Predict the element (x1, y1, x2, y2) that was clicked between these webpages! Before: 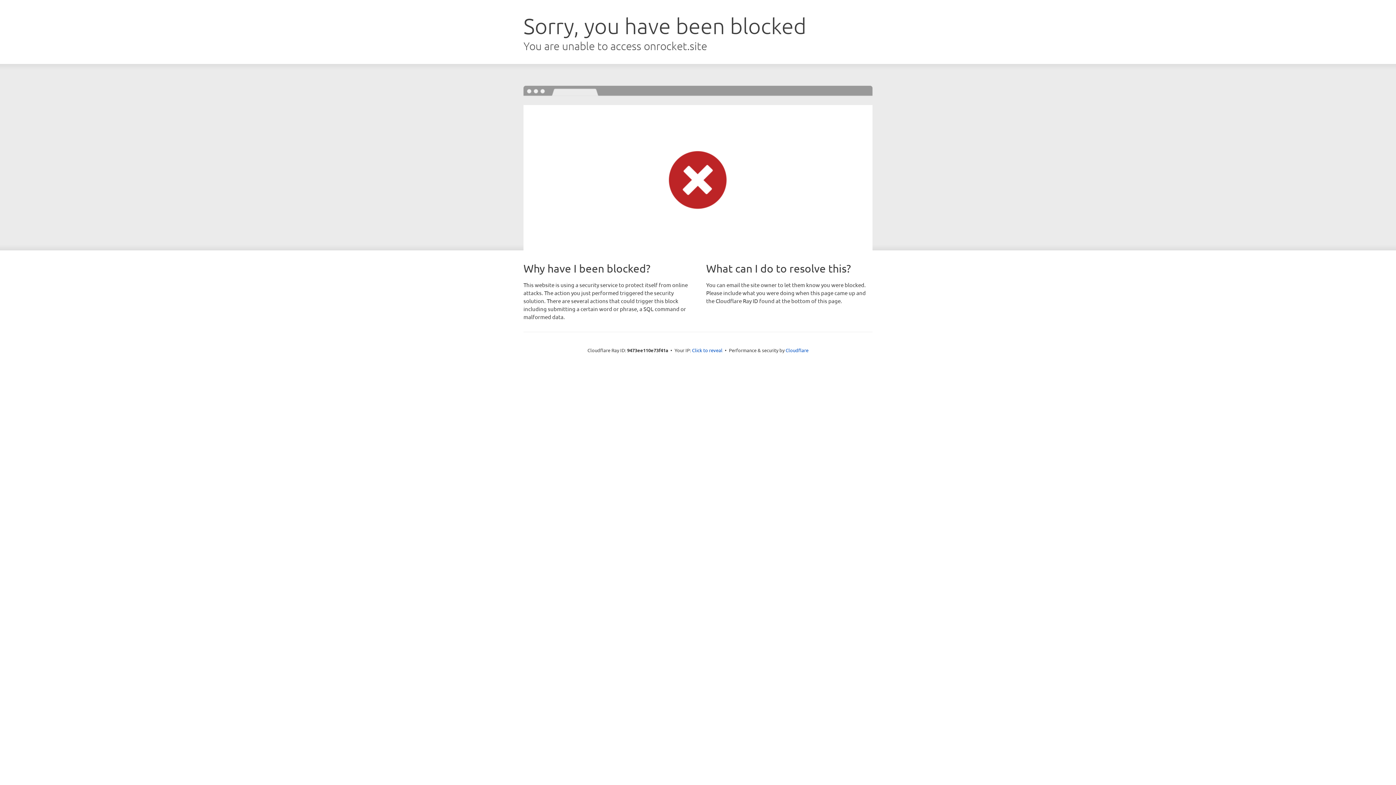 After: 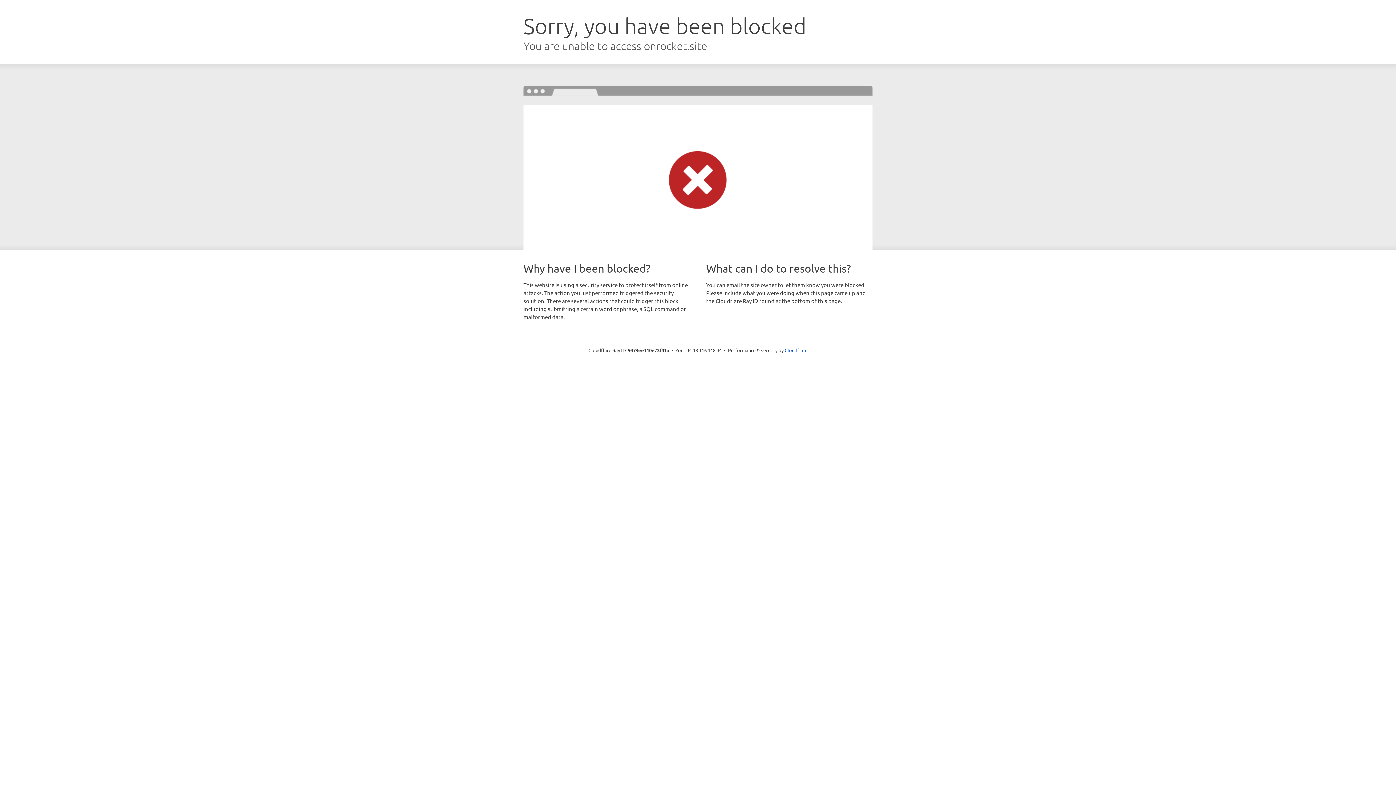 Action: bbox: (692, 346, 722, 353) label: Click to reveal